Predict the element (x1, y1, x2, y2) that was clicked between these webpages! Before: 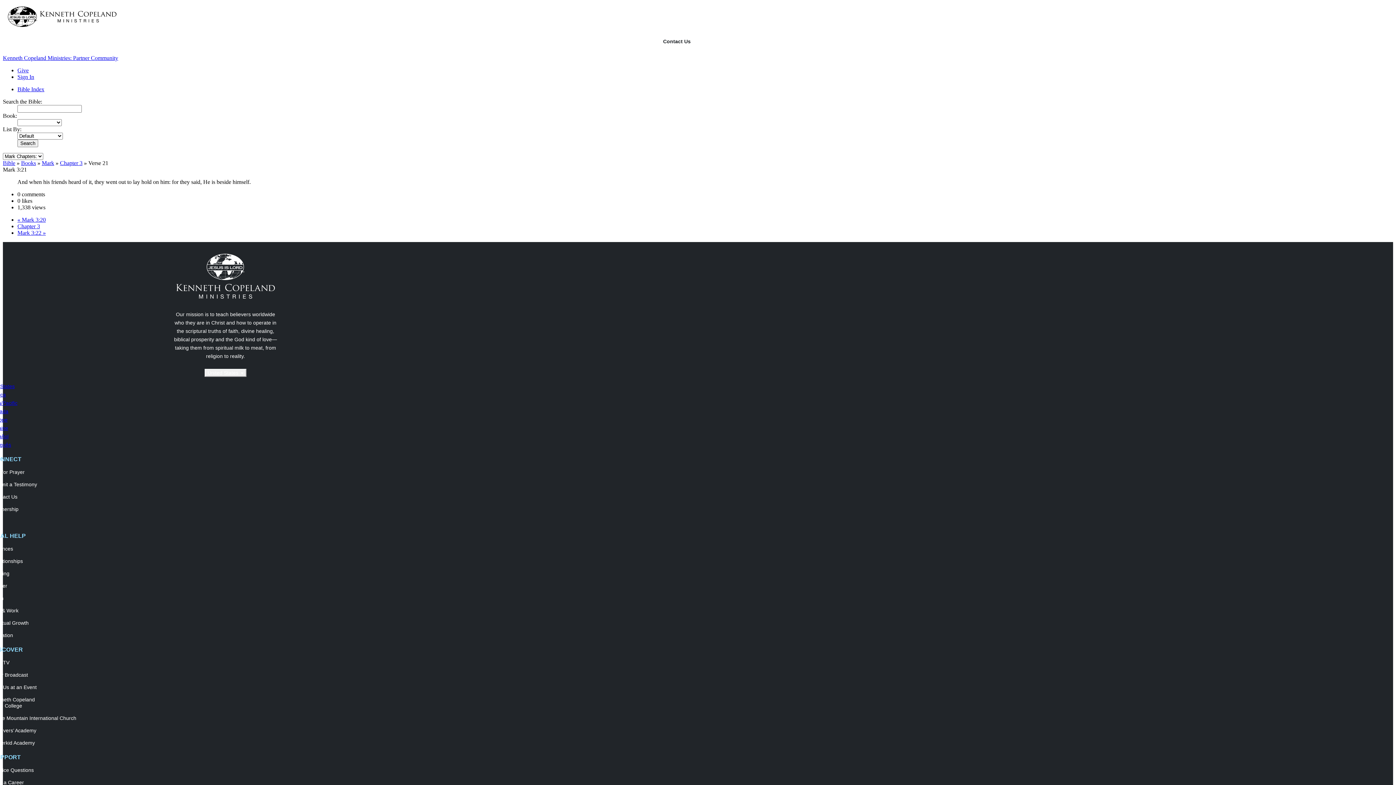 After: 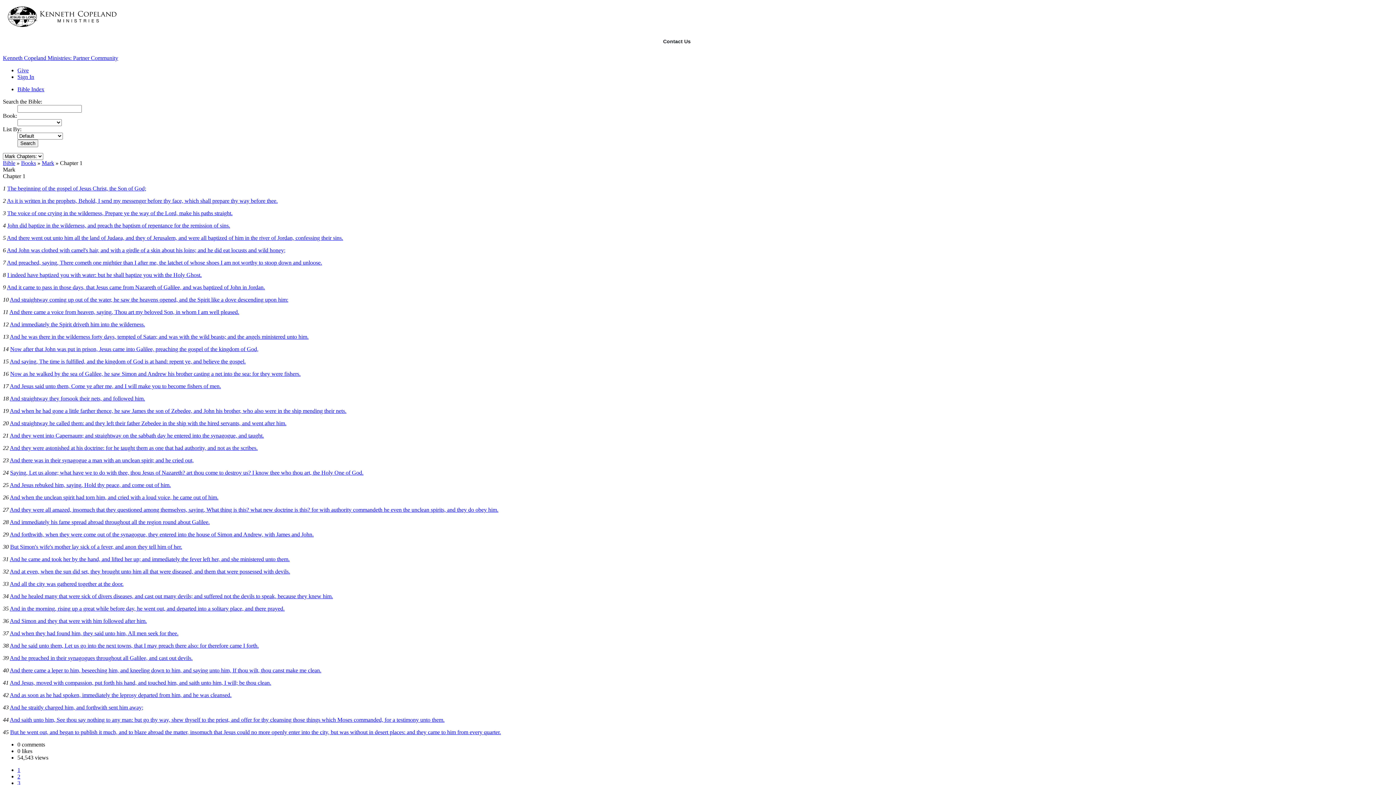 Action: label: Mark bbox: (41, 160, 54, 166)